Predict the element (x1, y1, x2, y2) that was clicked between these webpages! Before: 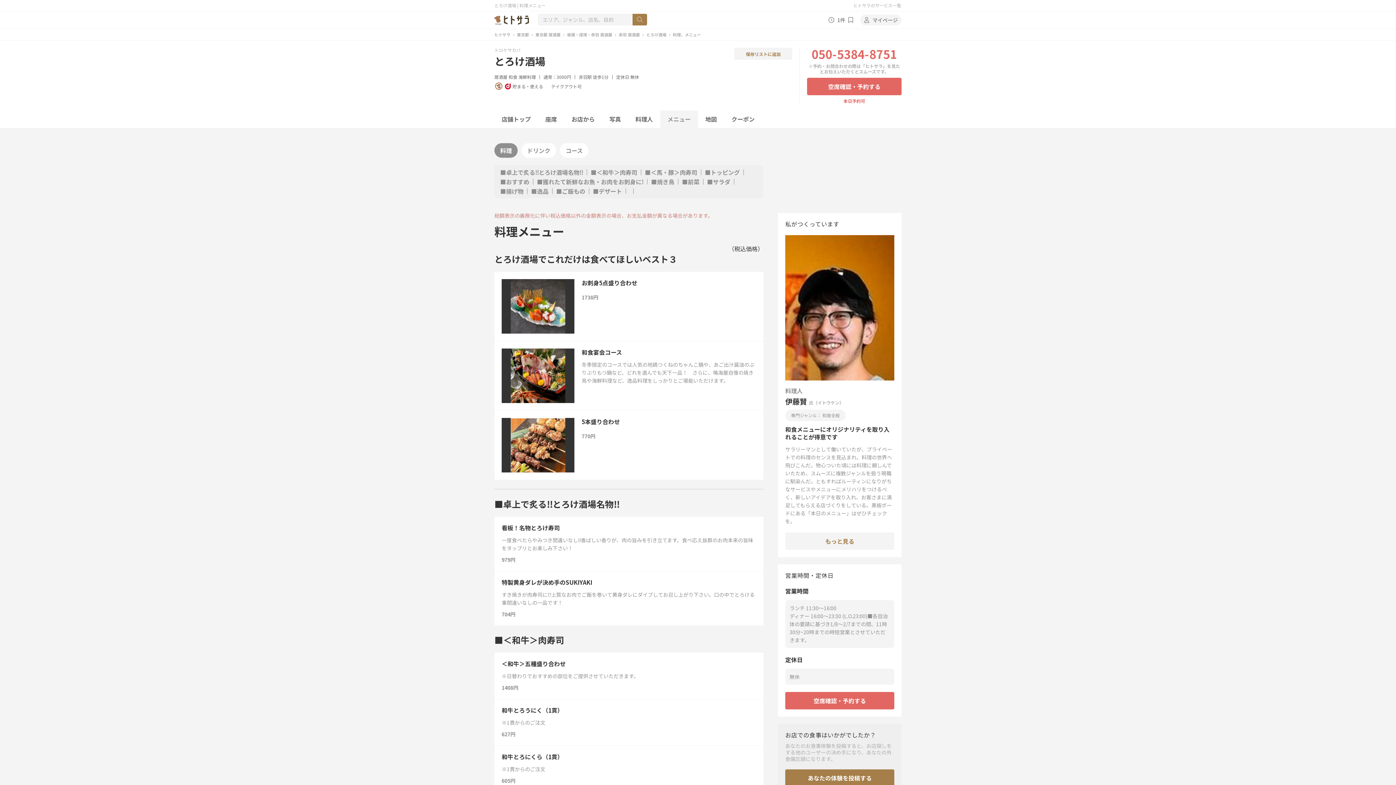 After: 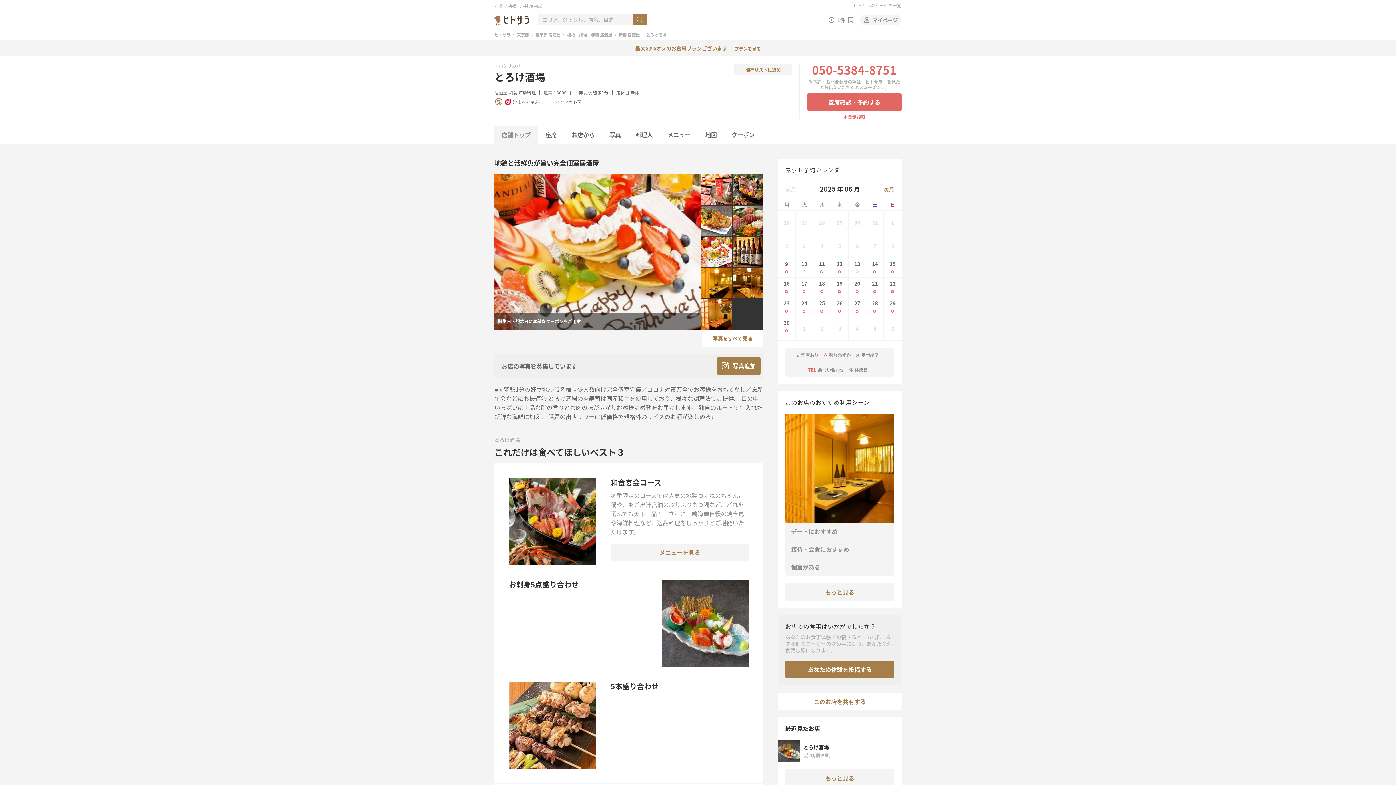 Action: label: とろけ酒場 bbox: (494, 53, 545, 68)